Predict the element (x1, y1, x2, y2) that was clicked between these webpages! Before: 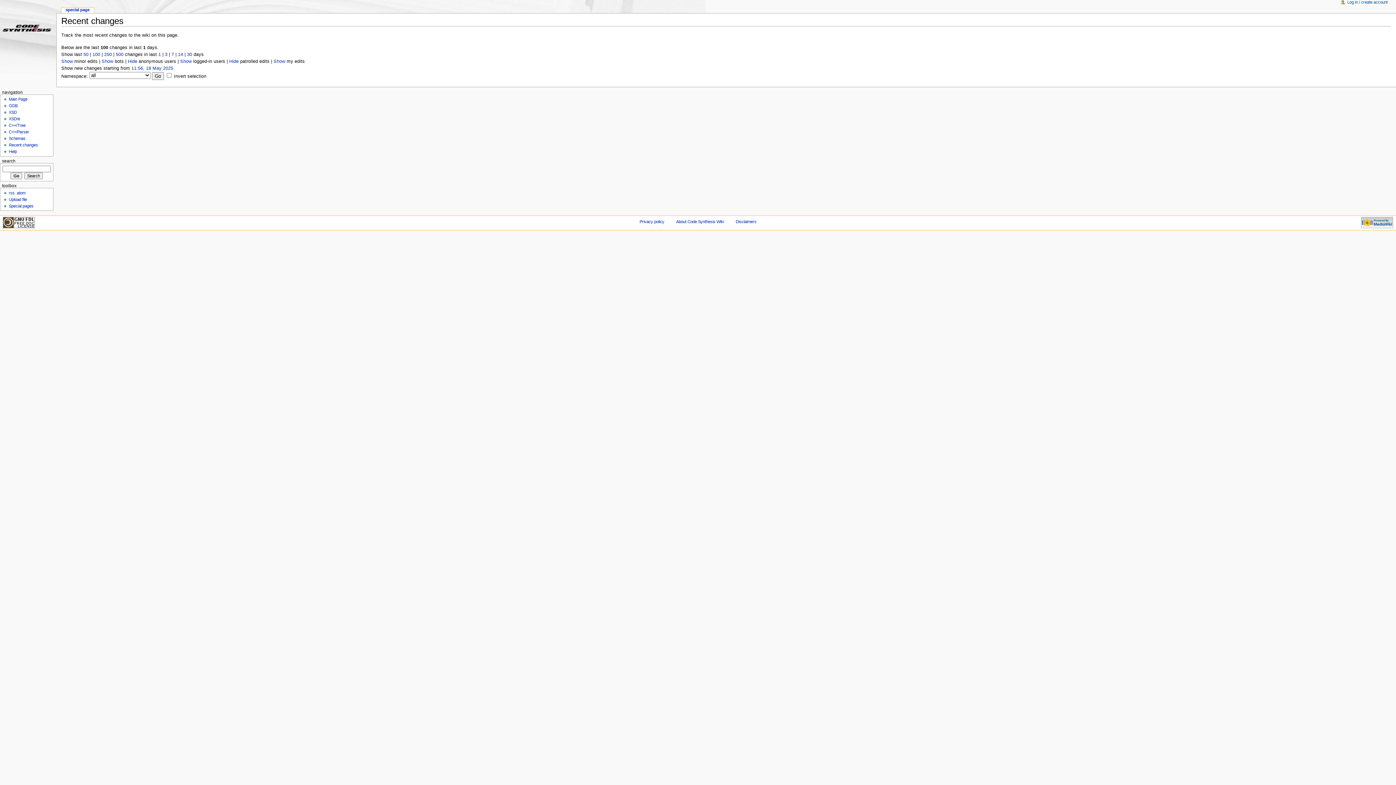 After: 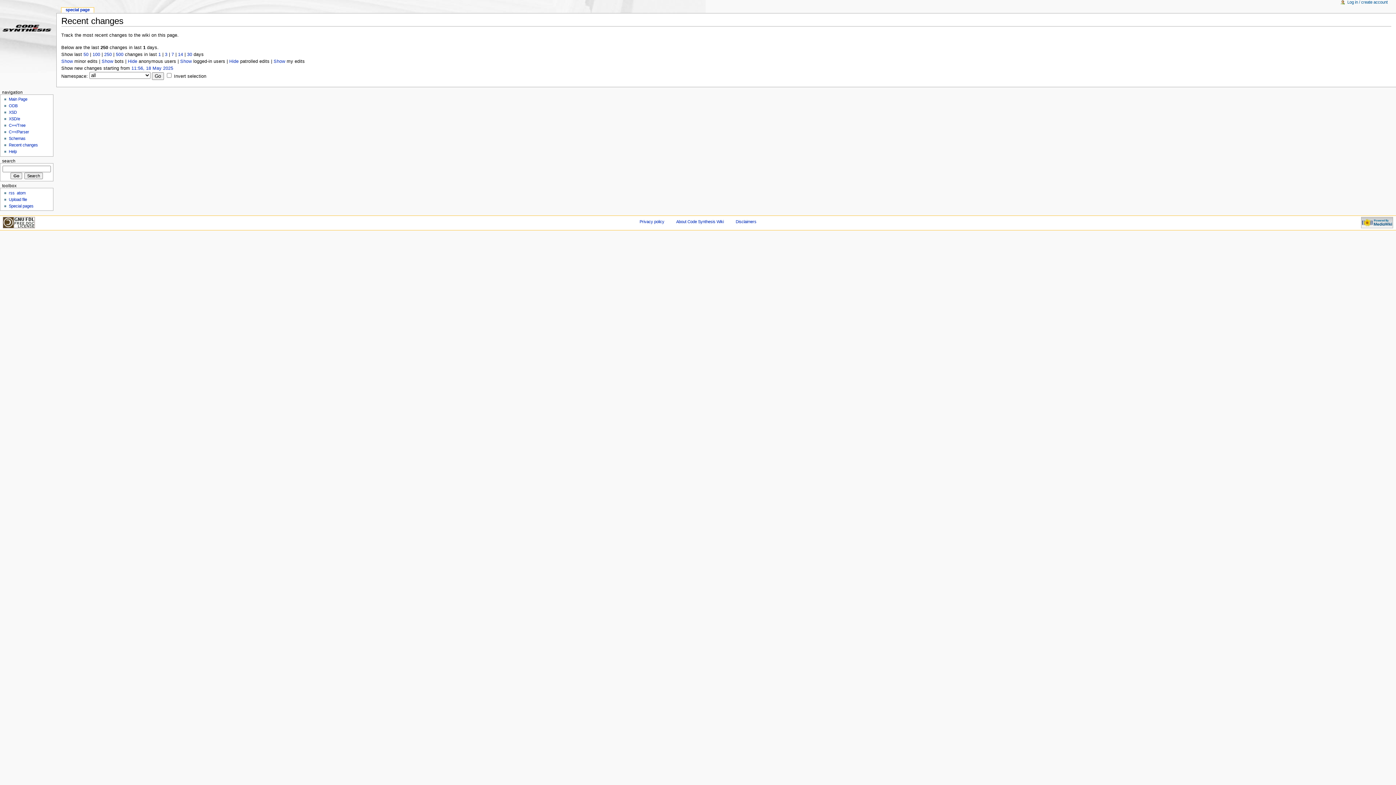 Action: bbox: (104, 52, 111, 57) label: 250